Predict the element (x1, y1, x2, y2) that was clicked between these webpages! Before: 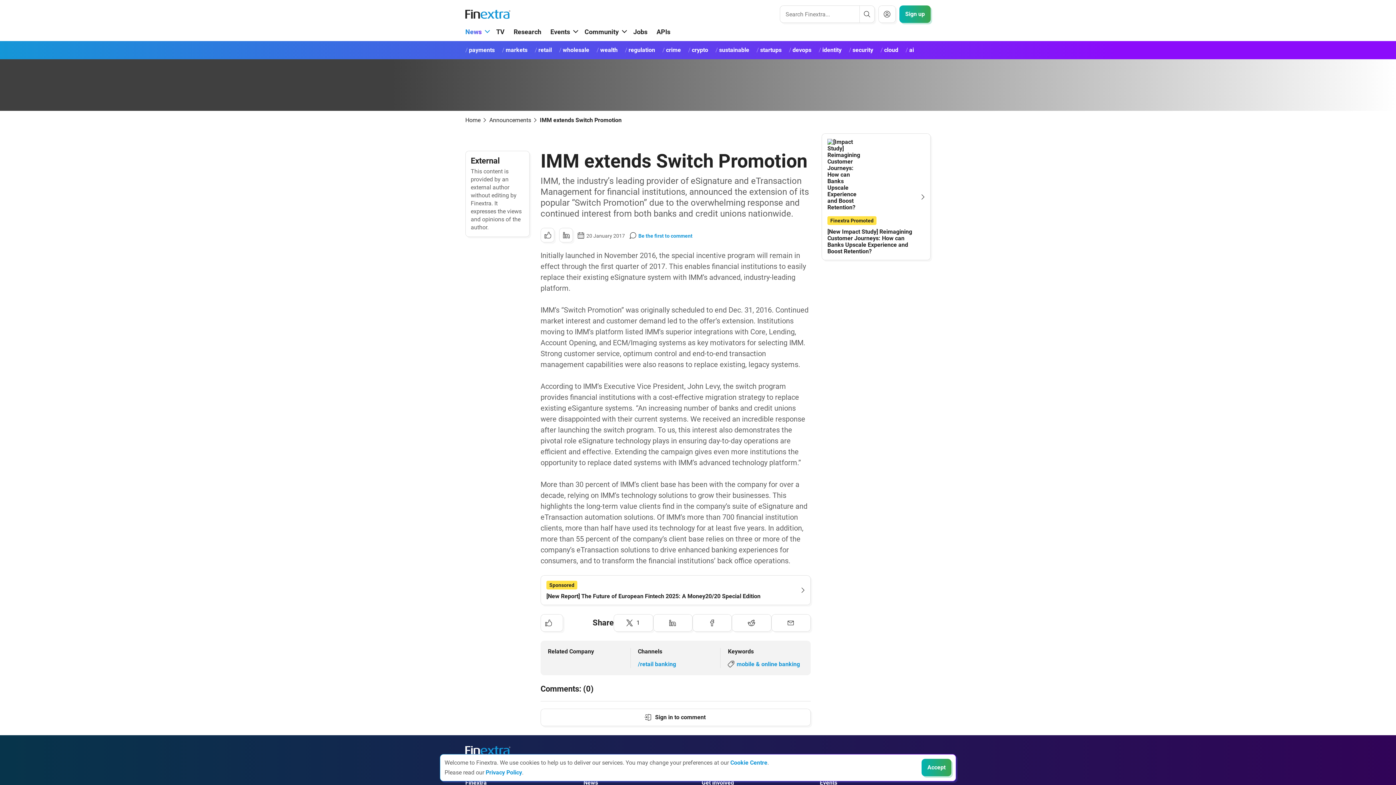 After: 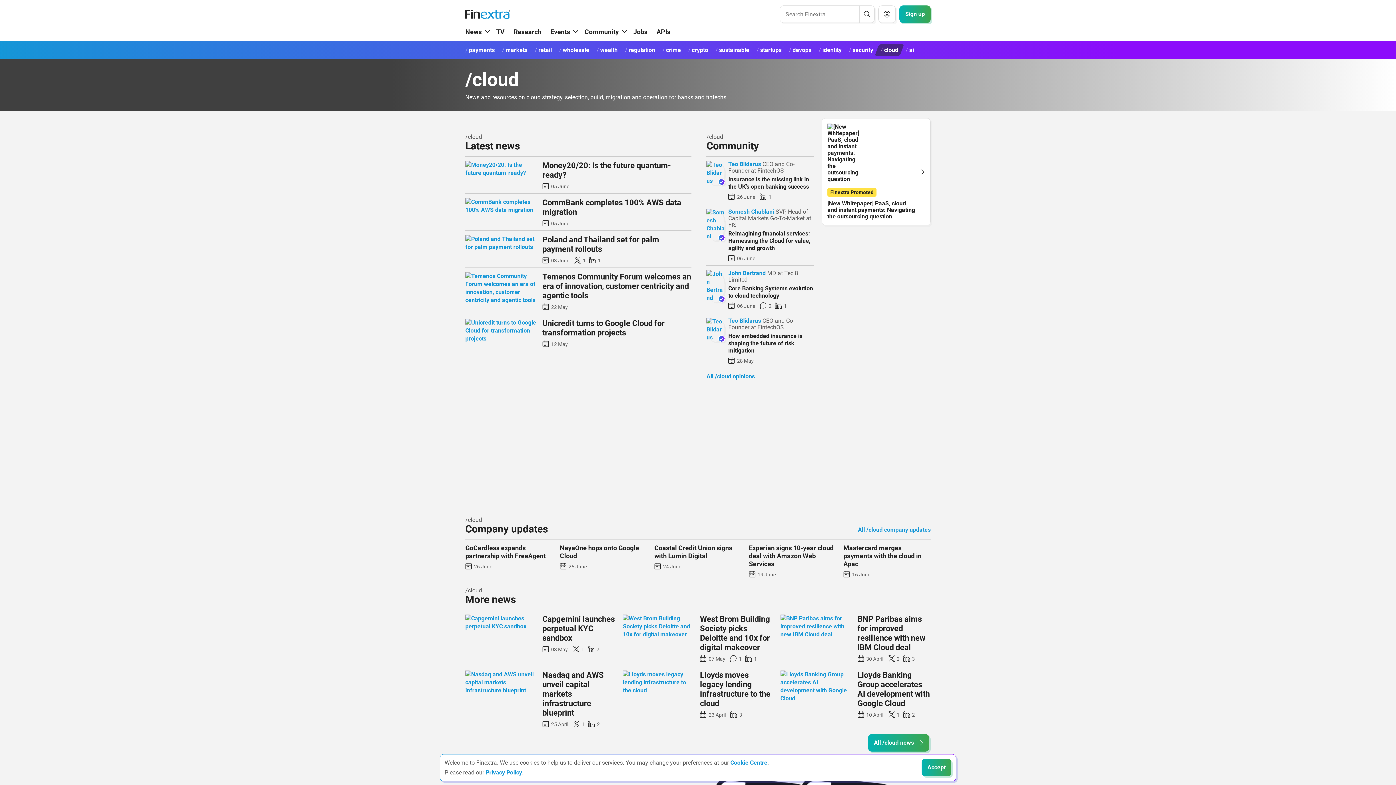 Action: label: cloud bbox: (874, 44, 904, 56)